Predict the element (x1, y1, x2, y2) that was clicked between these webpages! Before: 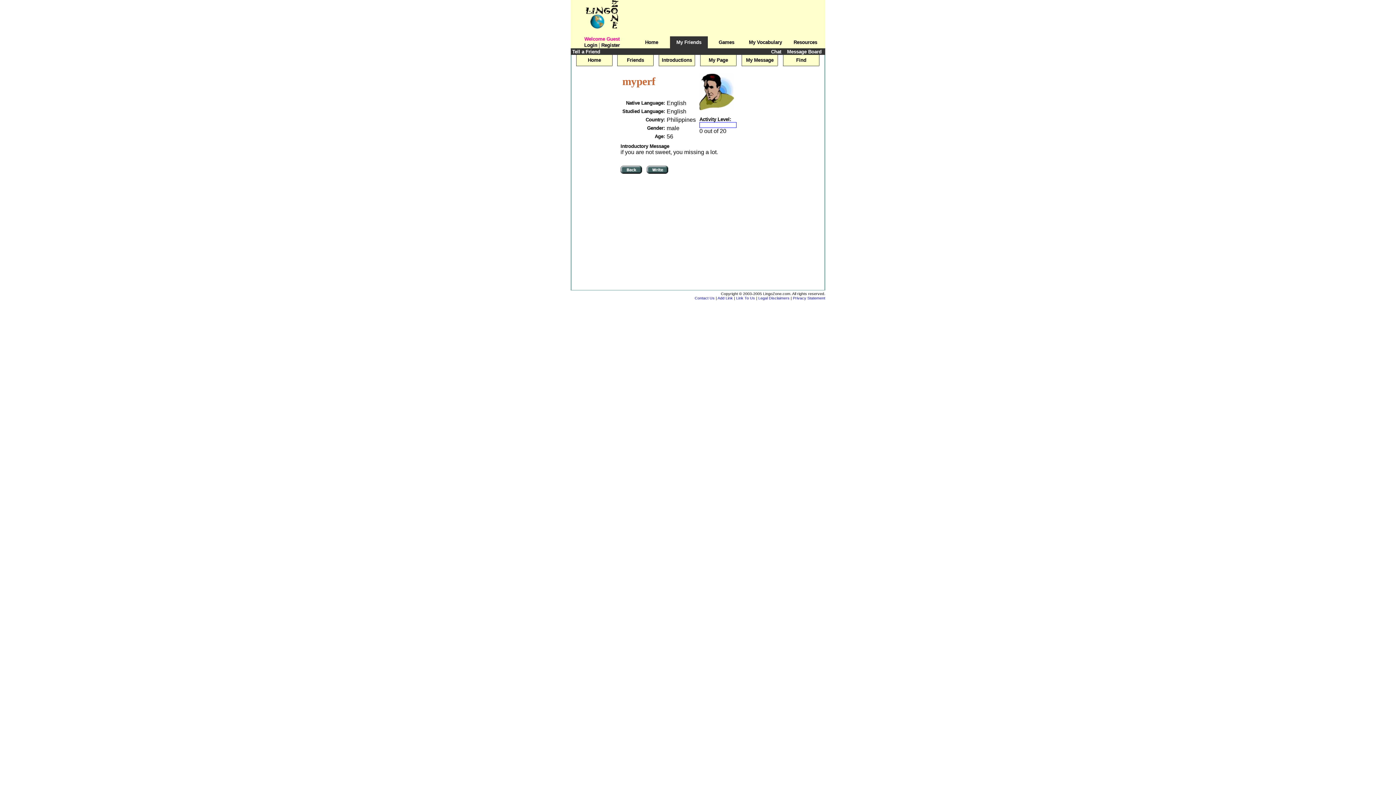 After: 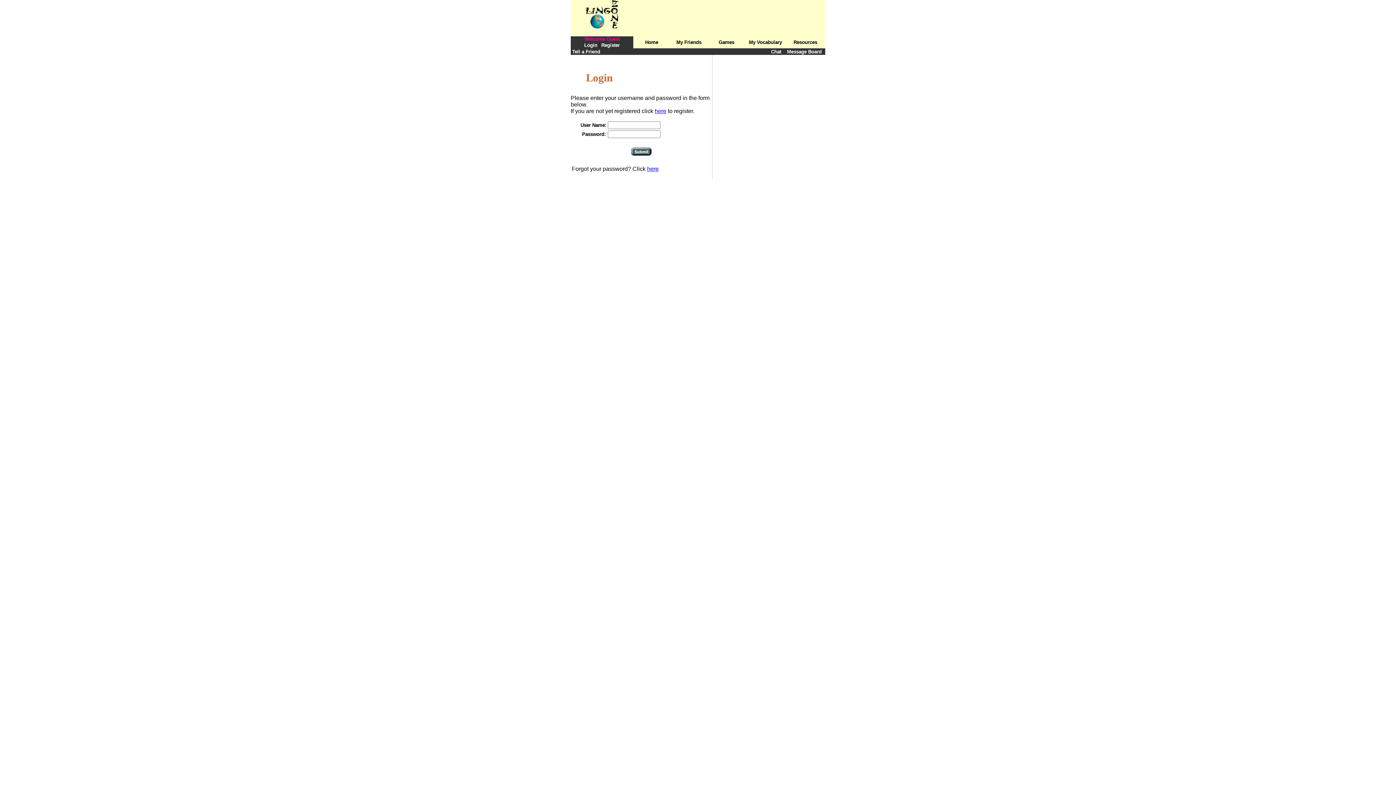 Action: label: Introductions bbox: (662, 57, 692, 62)